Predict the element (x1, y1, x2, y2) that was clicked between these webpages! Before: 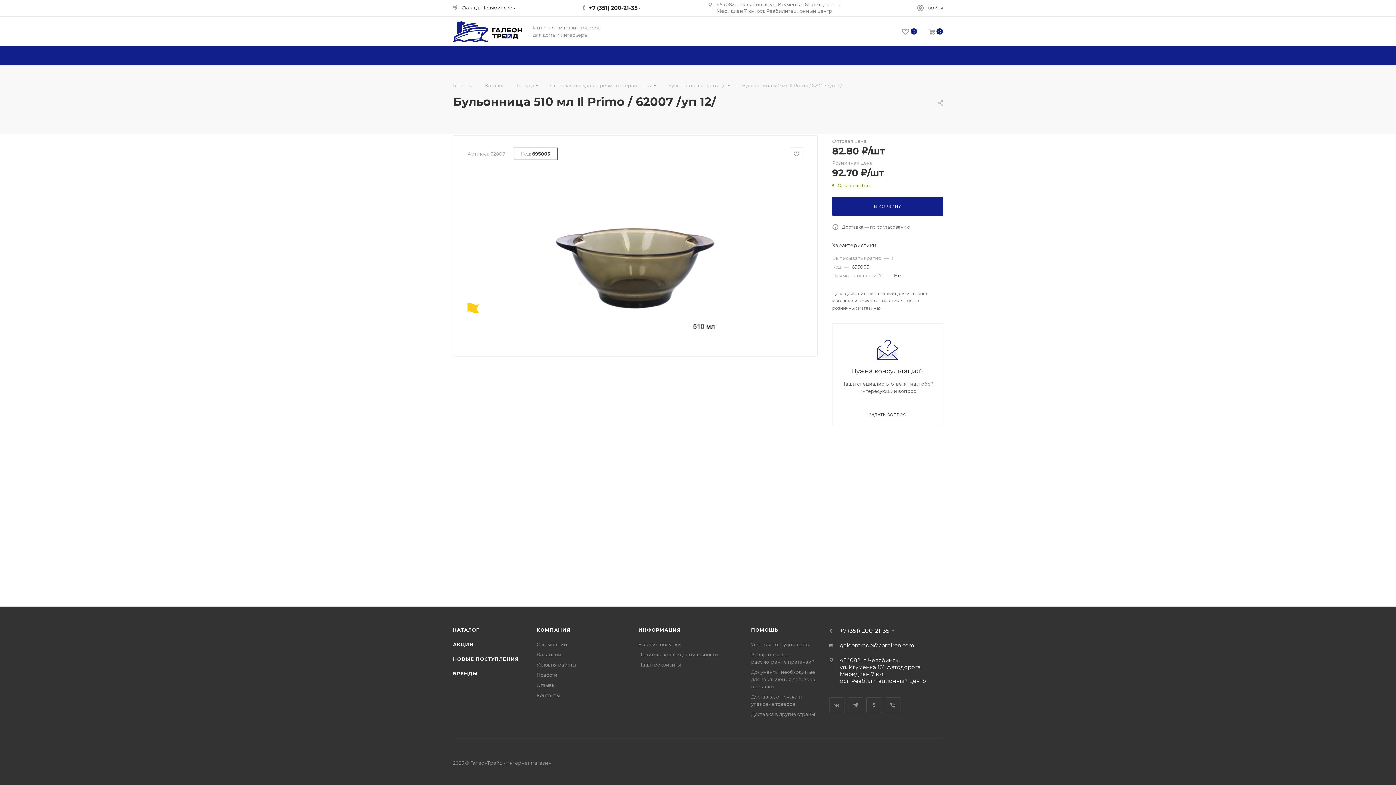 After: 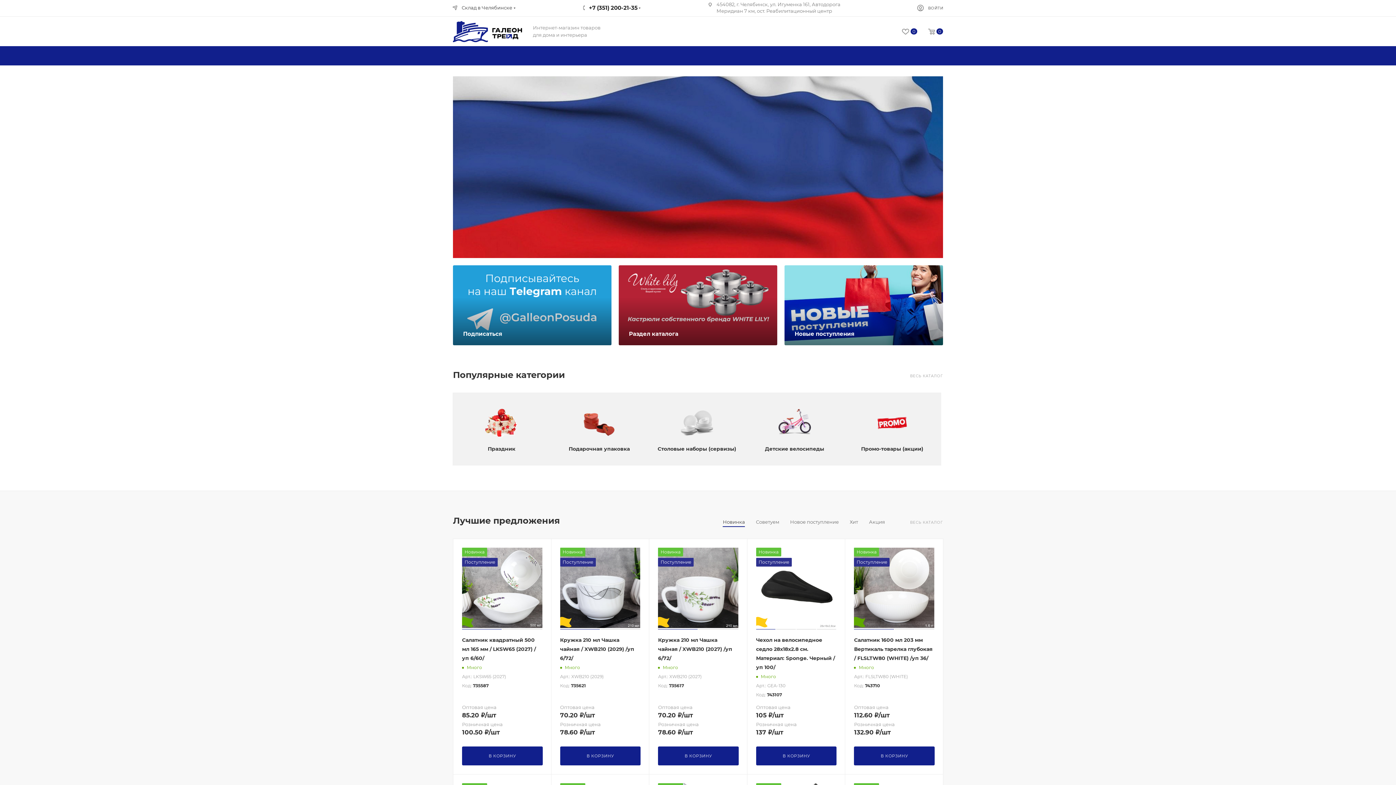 Action: bbox: (453, 27, 522, 34)